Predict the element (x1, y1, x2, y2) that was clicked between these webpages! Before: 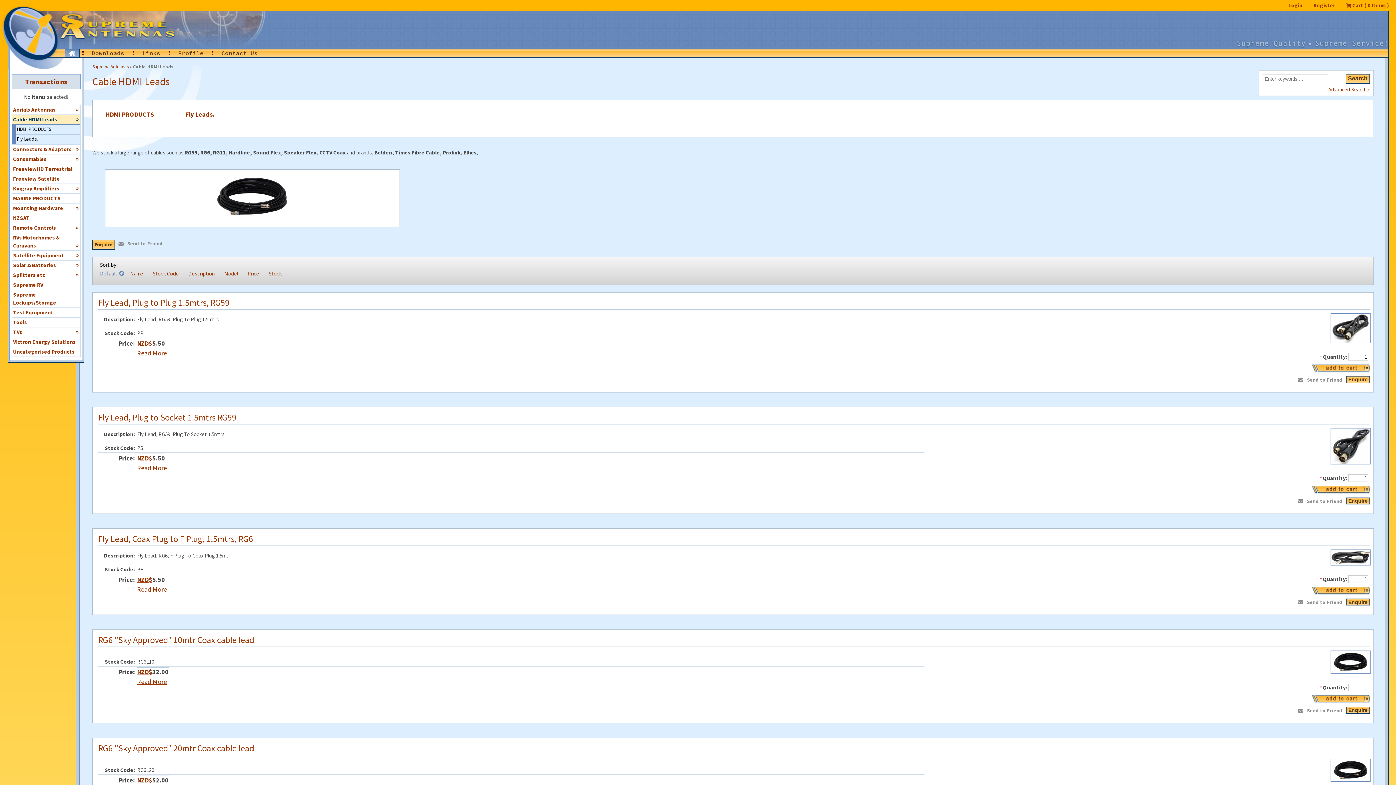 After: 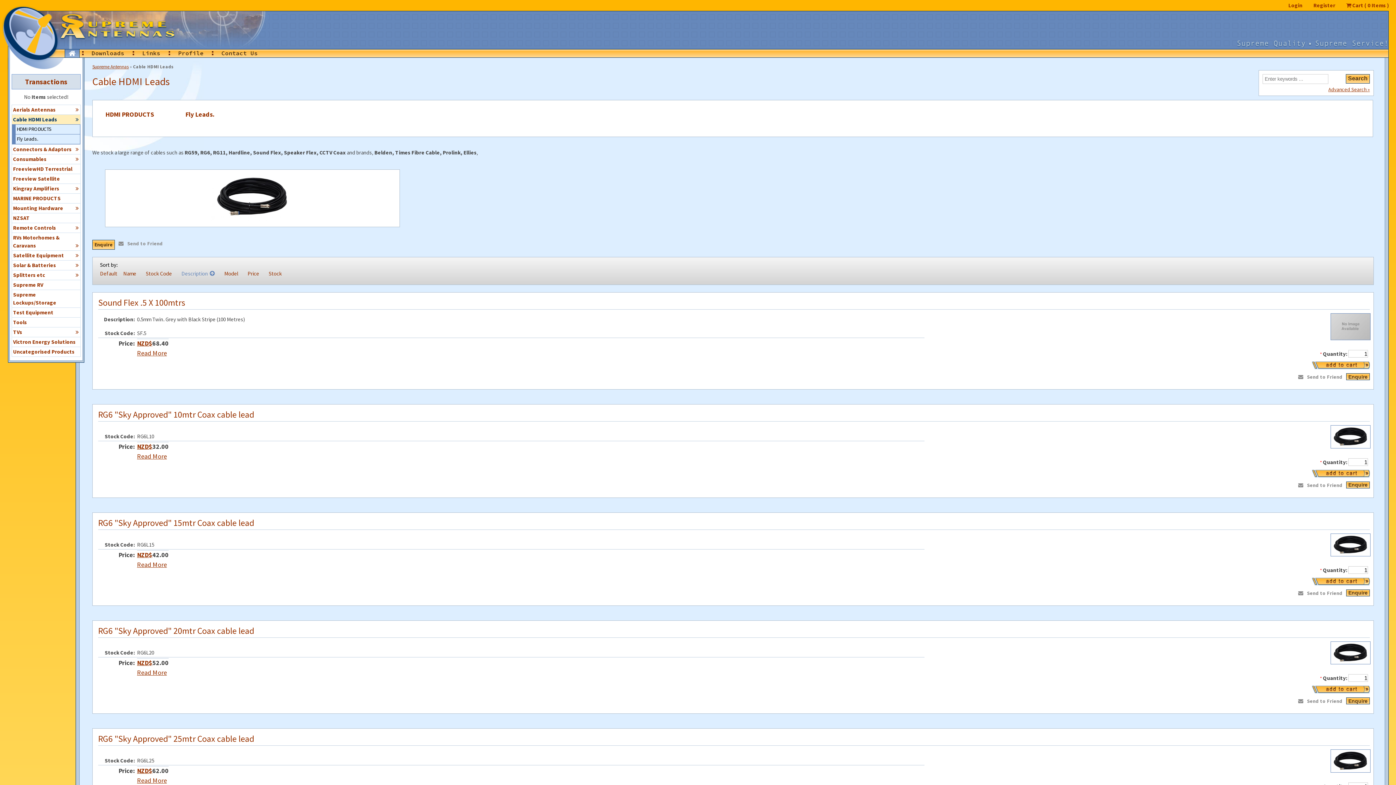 Action: bbox: (184, 270, 218, 277) label: Description